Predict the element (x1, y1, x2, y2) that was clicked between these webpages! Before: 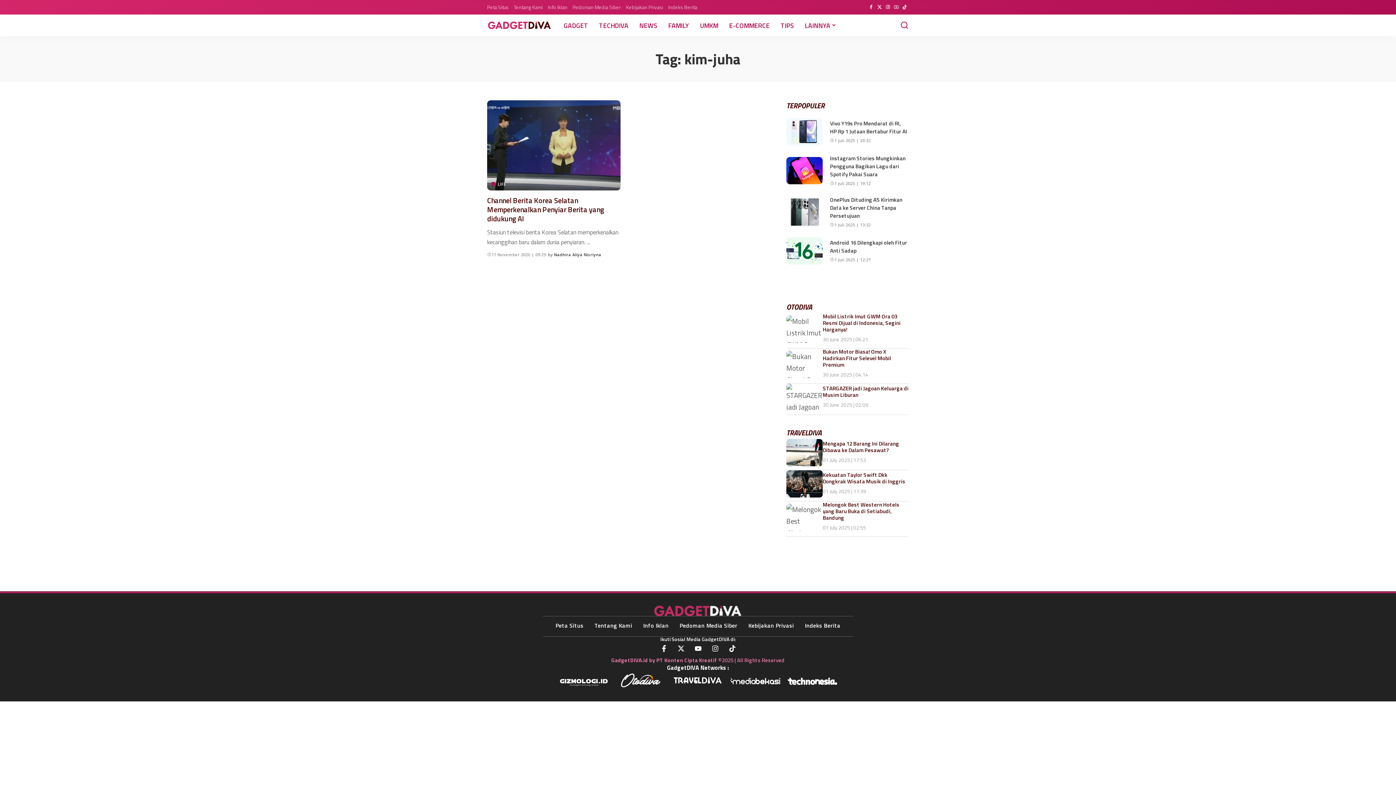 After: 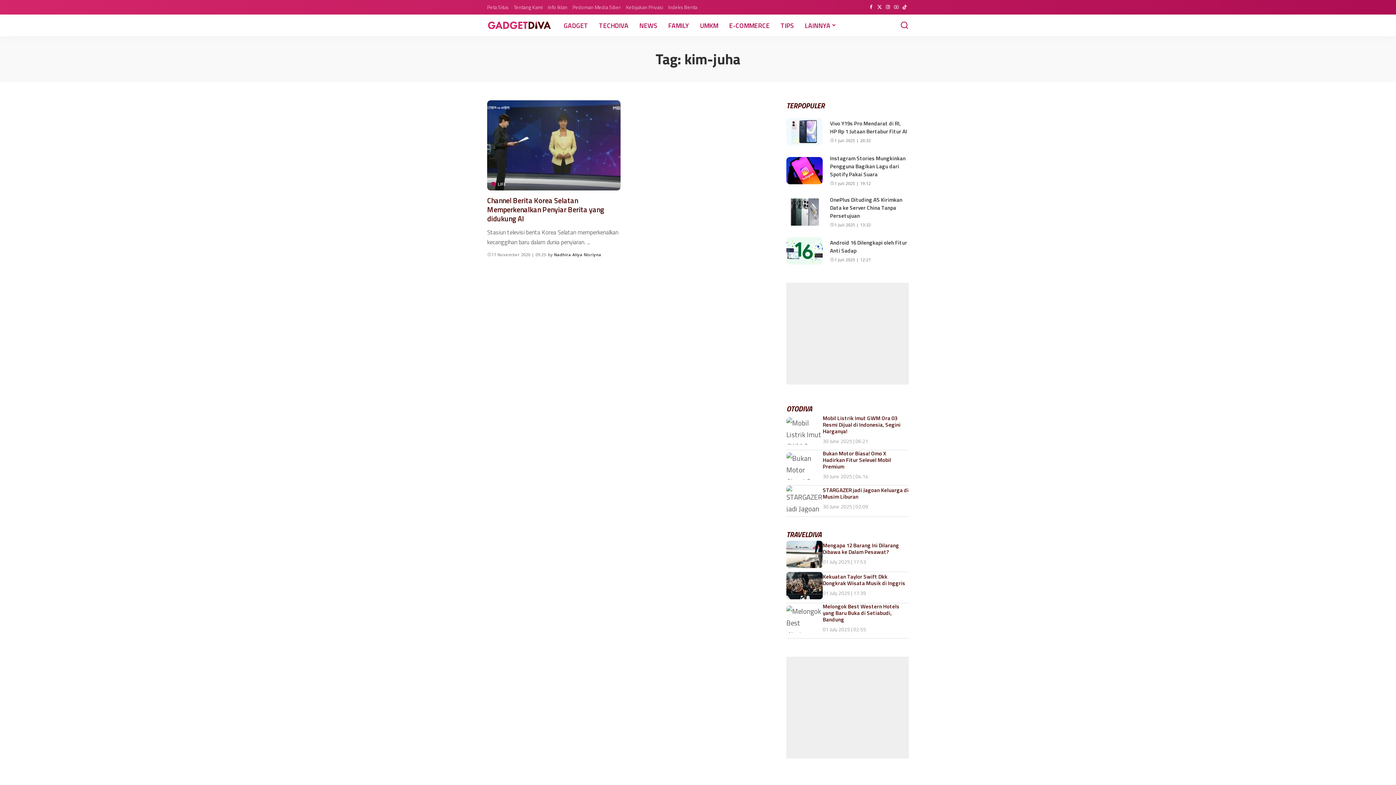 Action: bbox: (900, 1, 909, 13) label: TikTok